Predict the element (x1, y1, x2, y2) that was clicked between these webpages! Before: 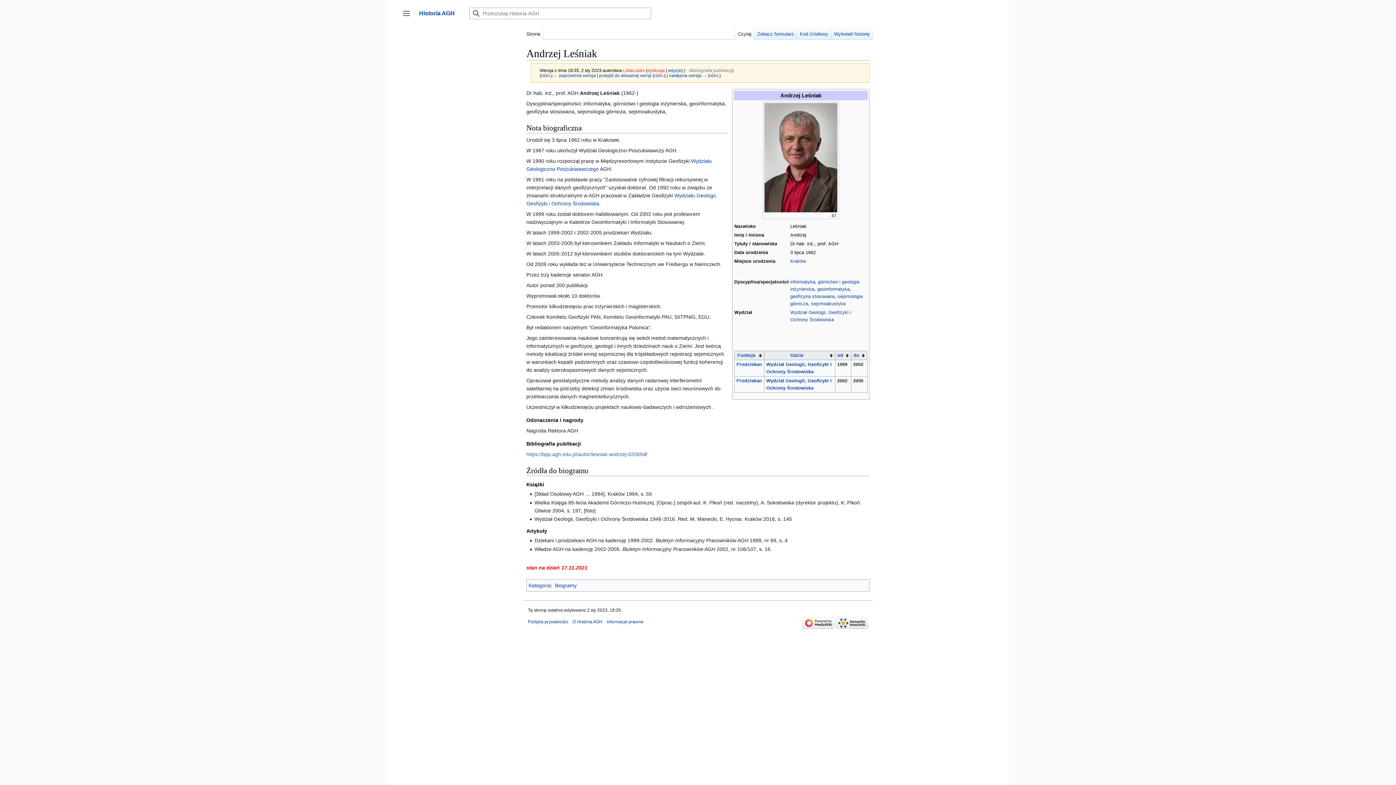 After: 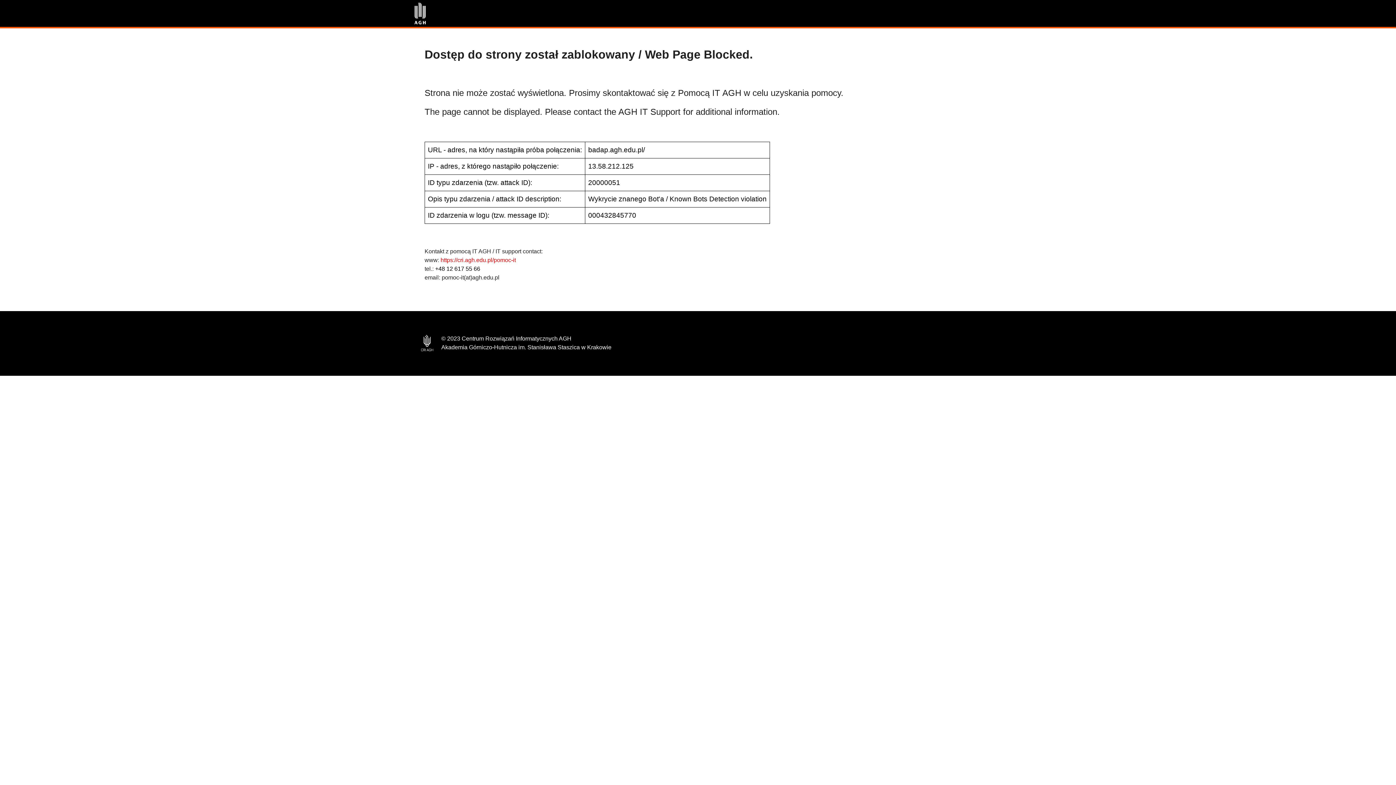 Action: bbox: (526, 451, 647, 457) label: https://bpp.agh.edu.pl/autor/lesniak-andrzej-02069